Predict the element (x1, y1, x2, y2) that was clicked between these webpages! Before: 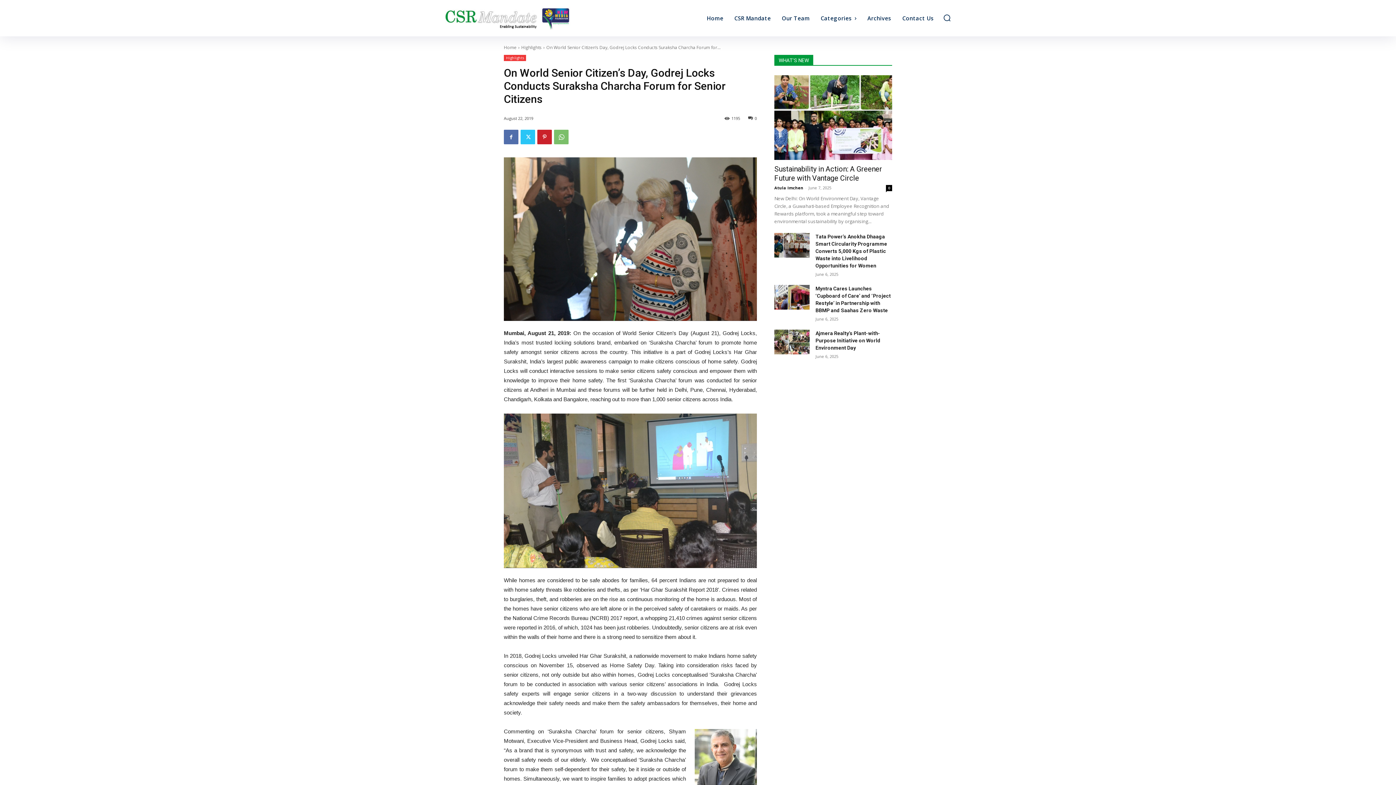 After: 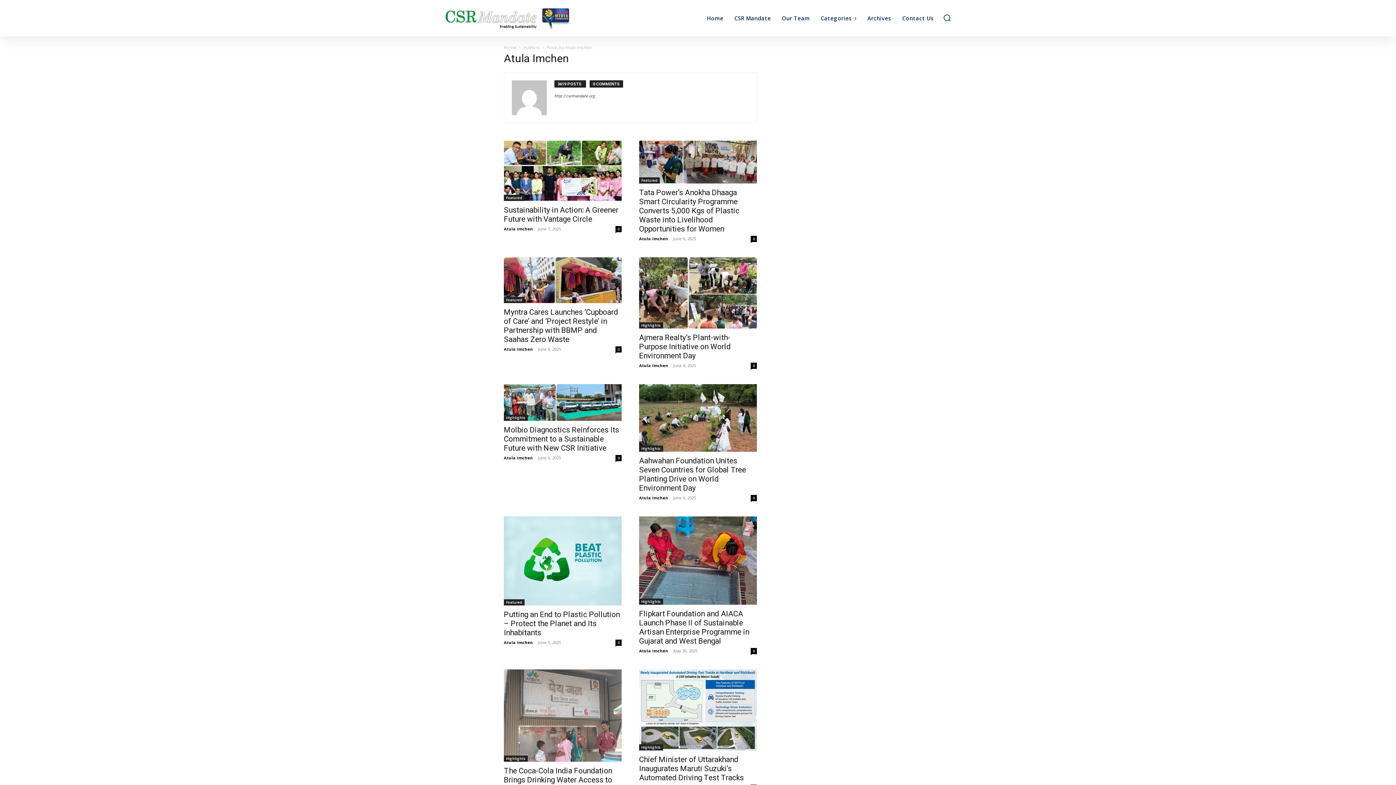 Action: label: Atula Imchen bbox: (774, 185, 803, 190)